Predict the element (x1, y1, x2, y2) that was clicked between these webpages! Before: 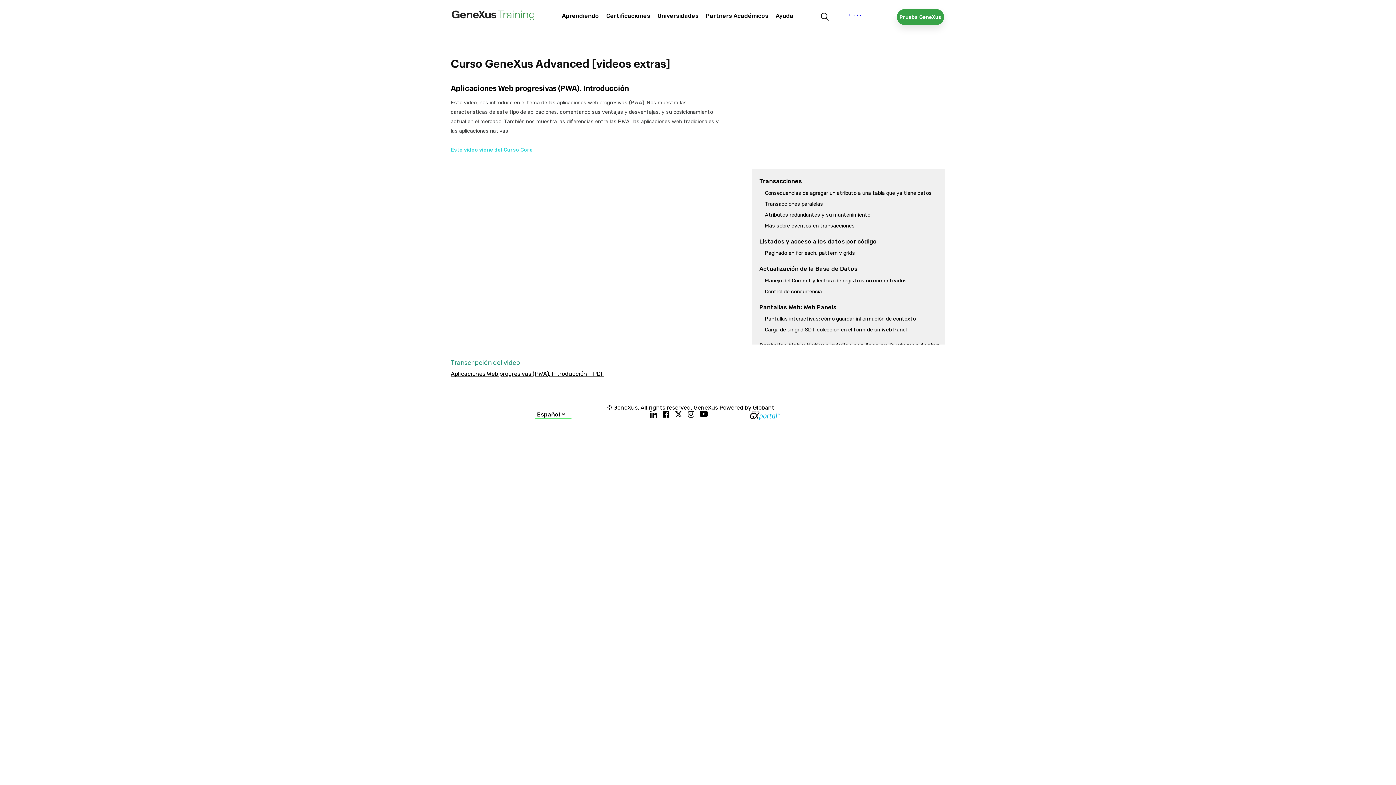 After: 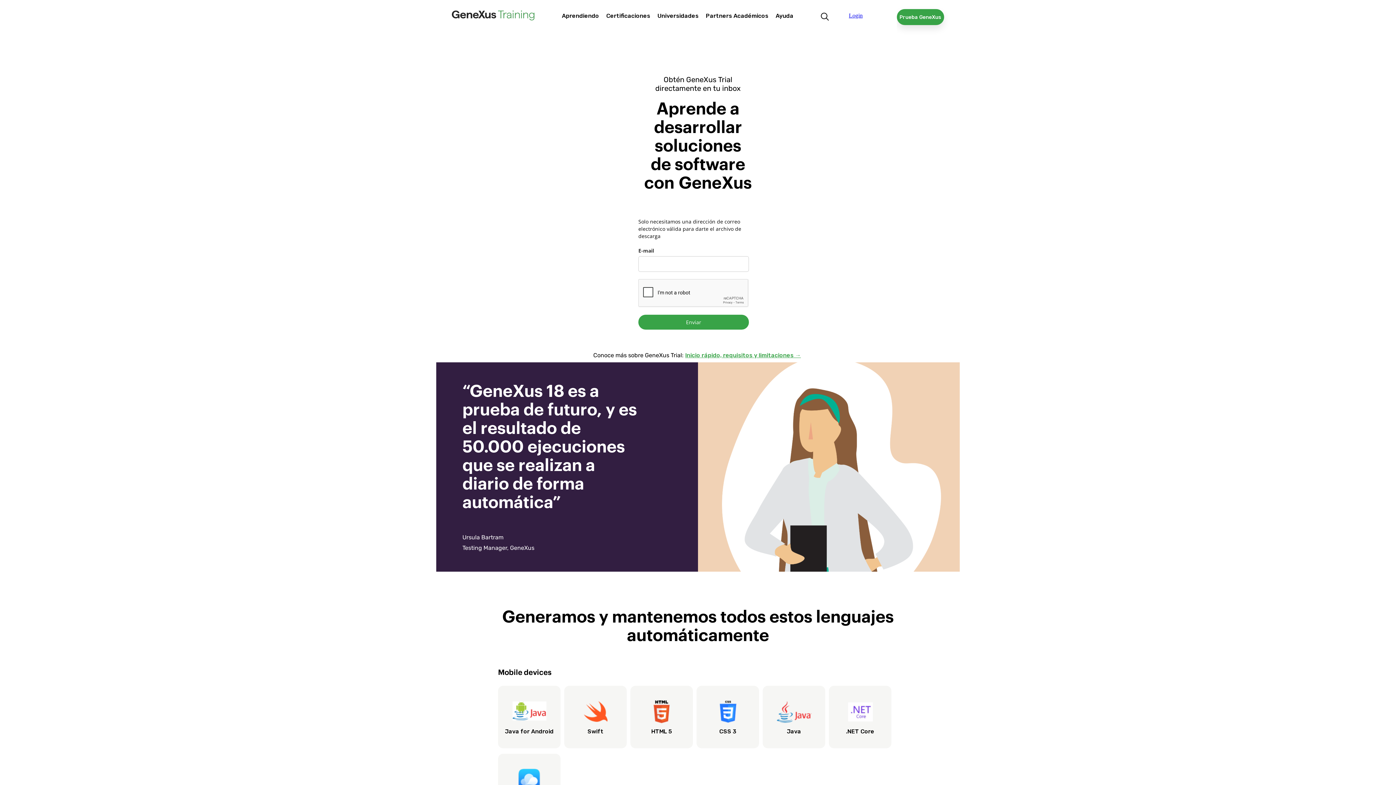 Action: label: Prueba GeneXus bbox: (897, 9, 944, 25)